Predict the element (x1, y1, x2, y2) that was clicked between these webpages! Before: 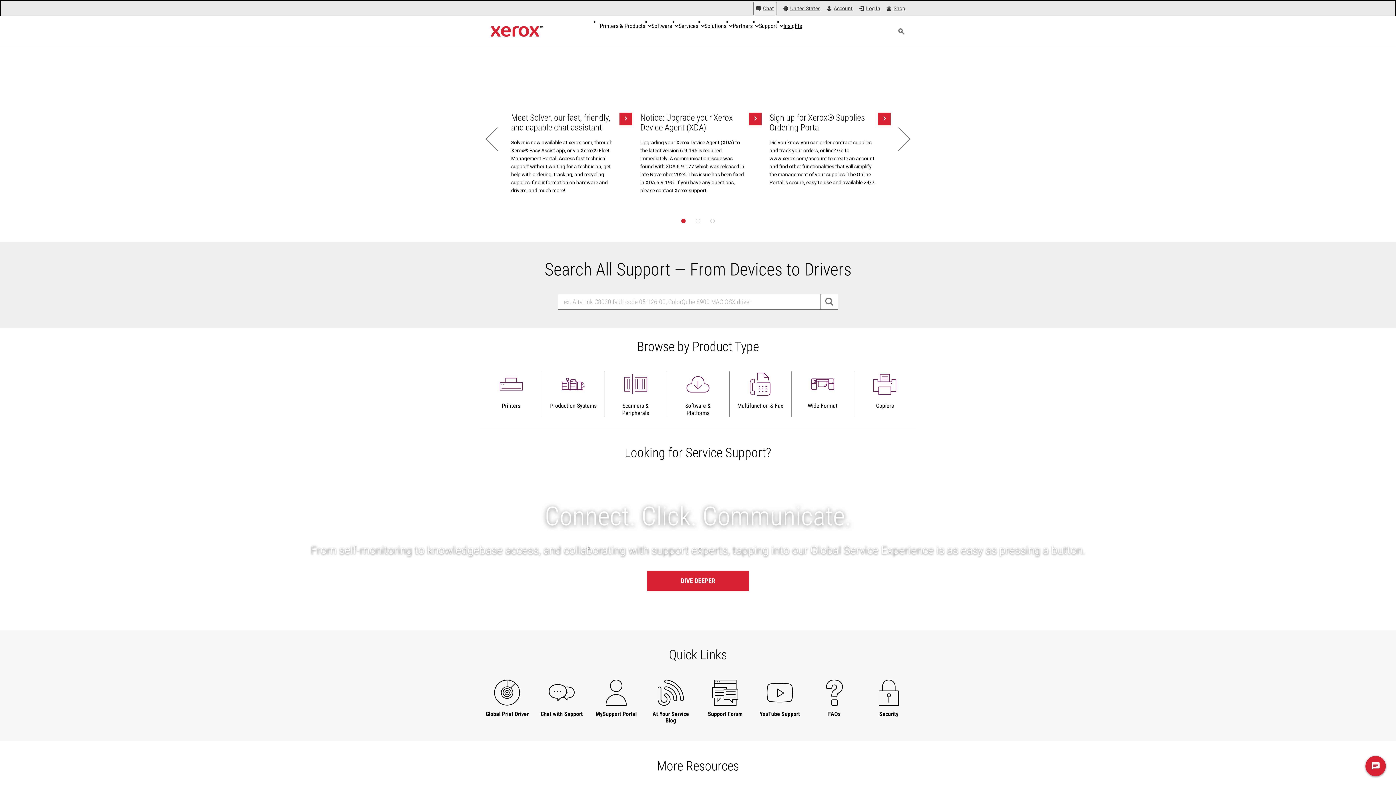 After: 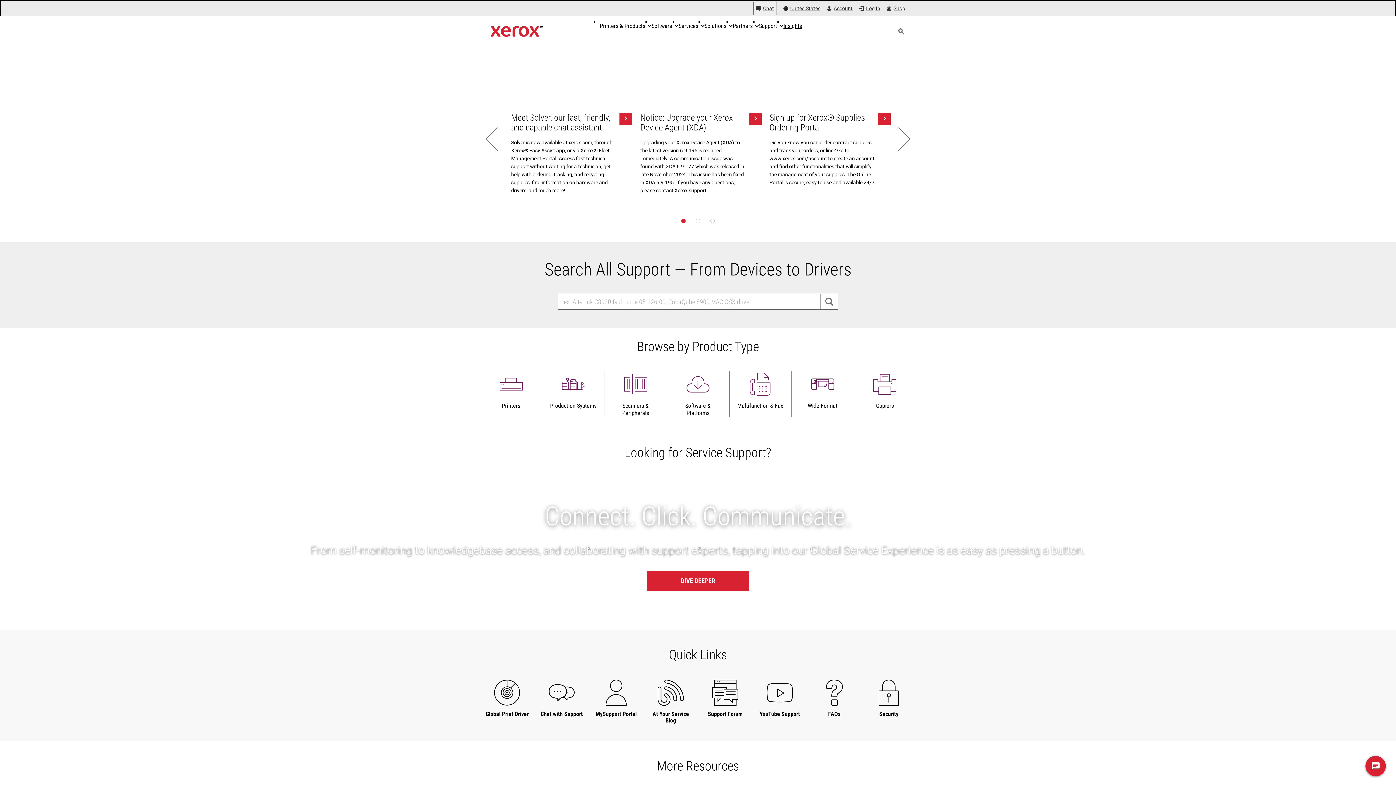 Action: bbox: (681, 218, 685, 223) label: pagination dot